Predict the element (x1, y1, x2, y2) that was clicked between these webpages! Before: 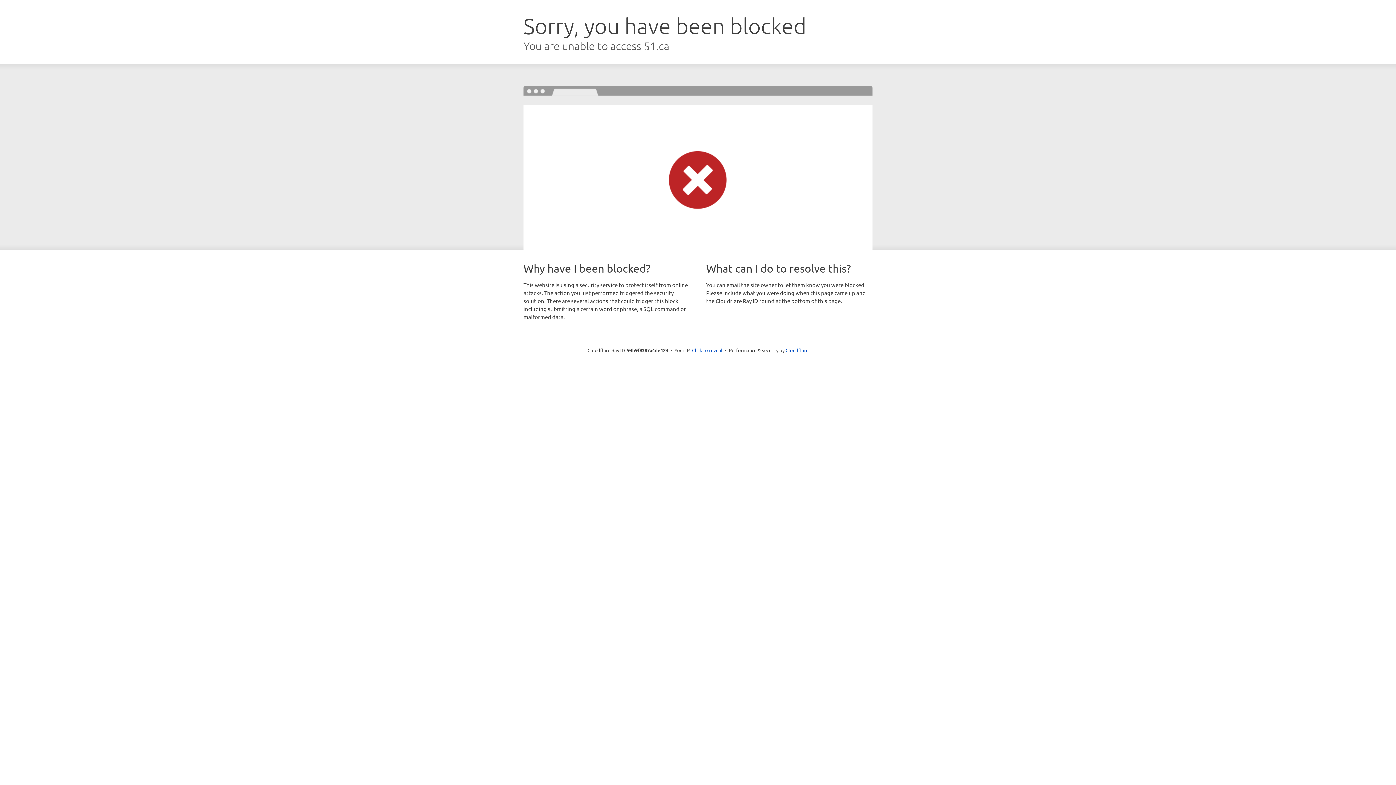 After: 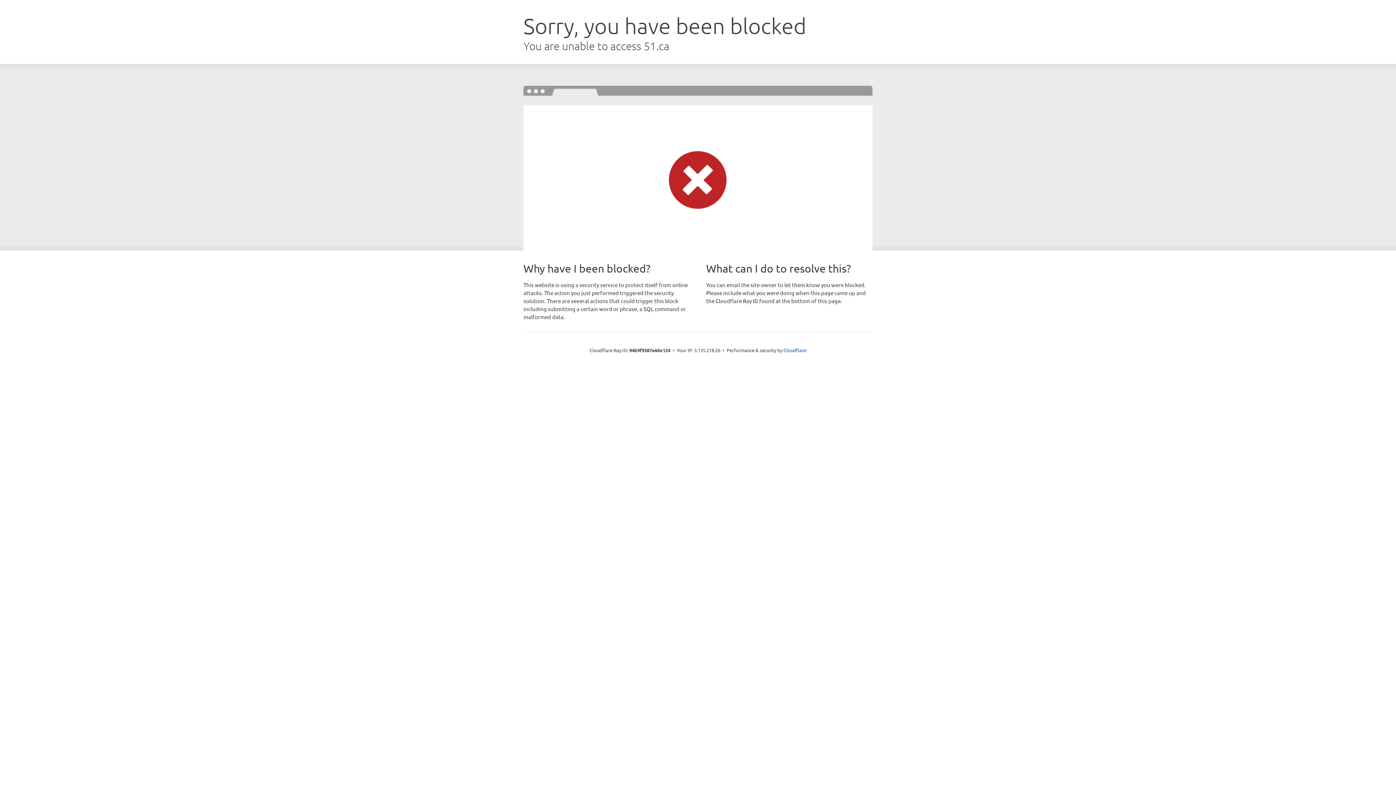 Action: label: Click to reveal bbox: (692, 346, 722, 353)